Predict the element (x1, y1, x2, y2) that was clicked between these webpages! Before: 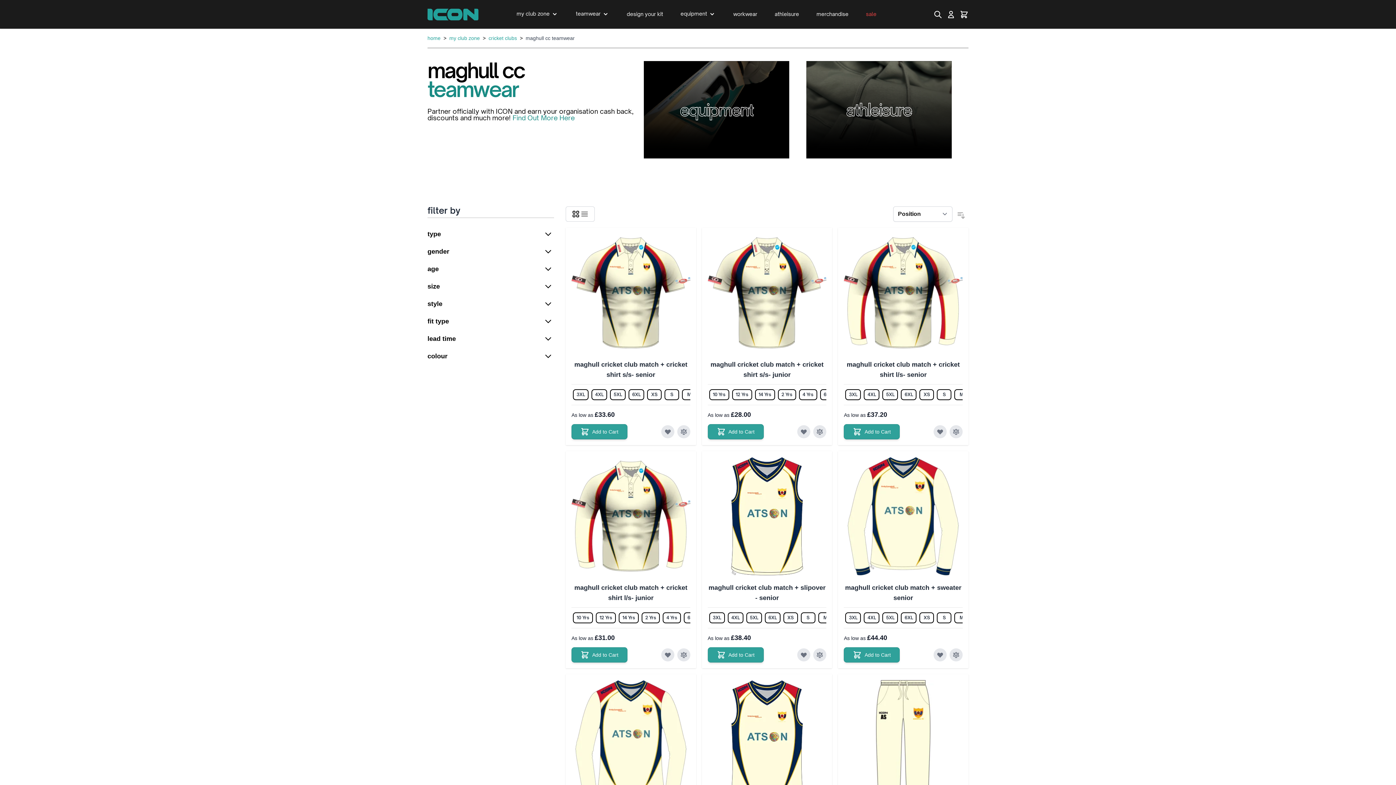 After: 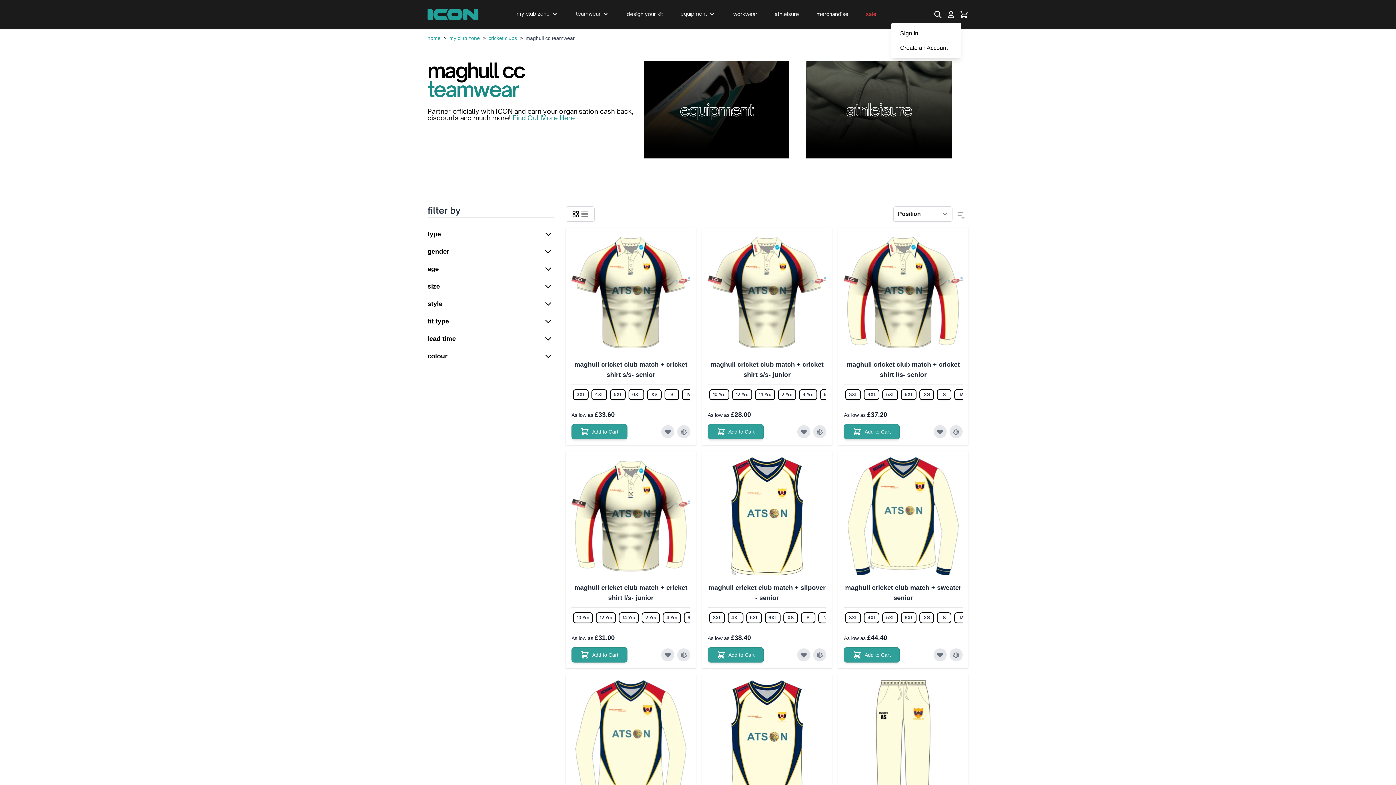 Action: label: My Account bbox: (946, 10, 955, 18)